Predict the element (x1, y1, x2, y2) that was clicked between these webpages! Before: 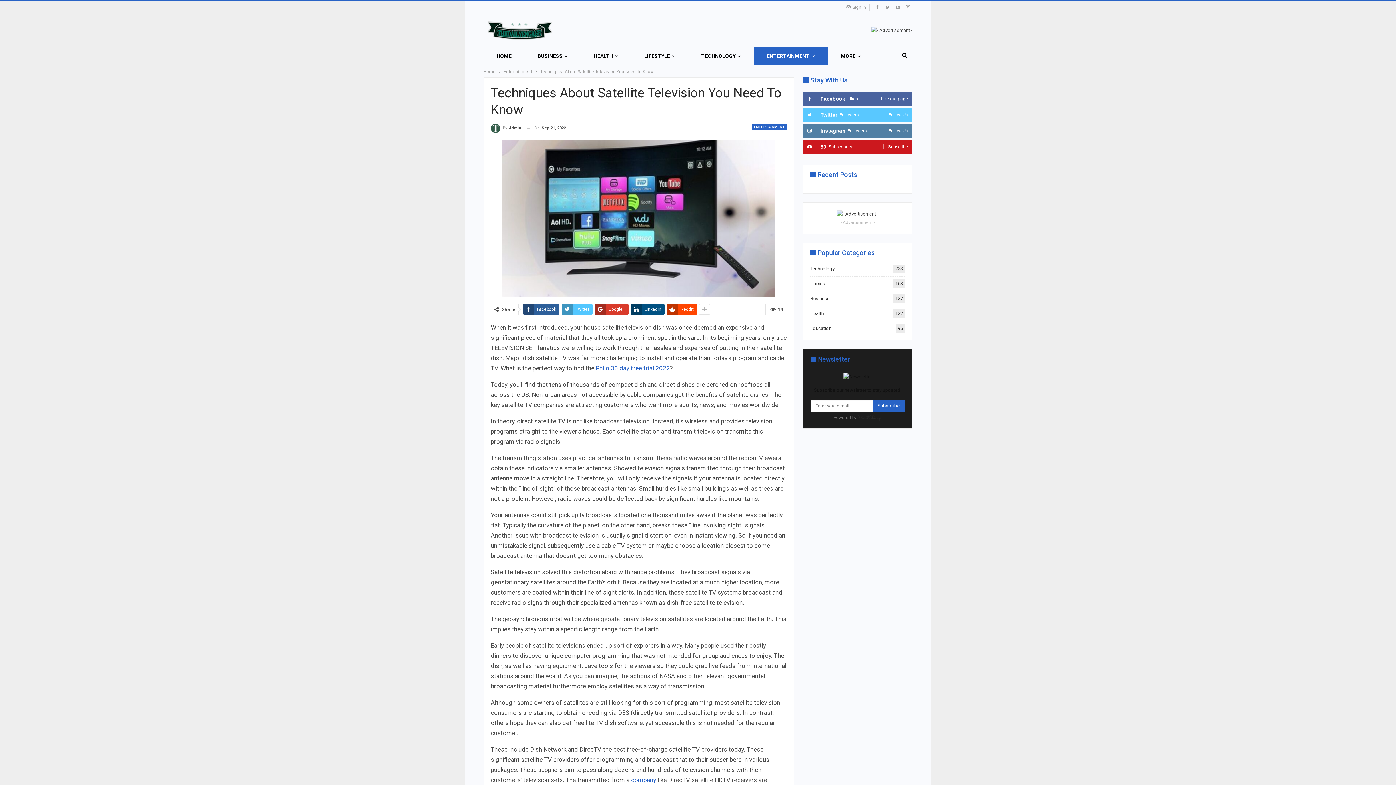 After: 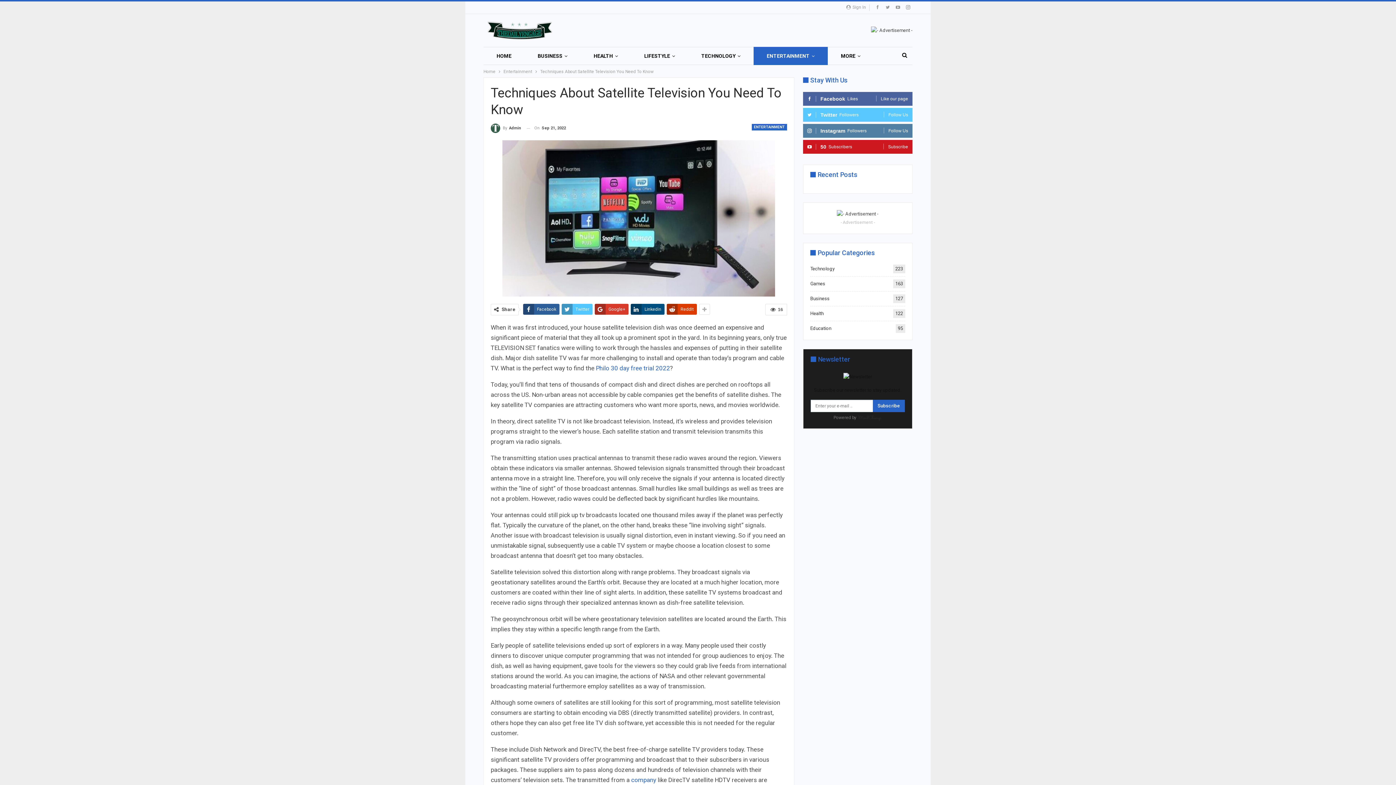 Action: label: ReddIt bbox: (666, 304, 697, 314)